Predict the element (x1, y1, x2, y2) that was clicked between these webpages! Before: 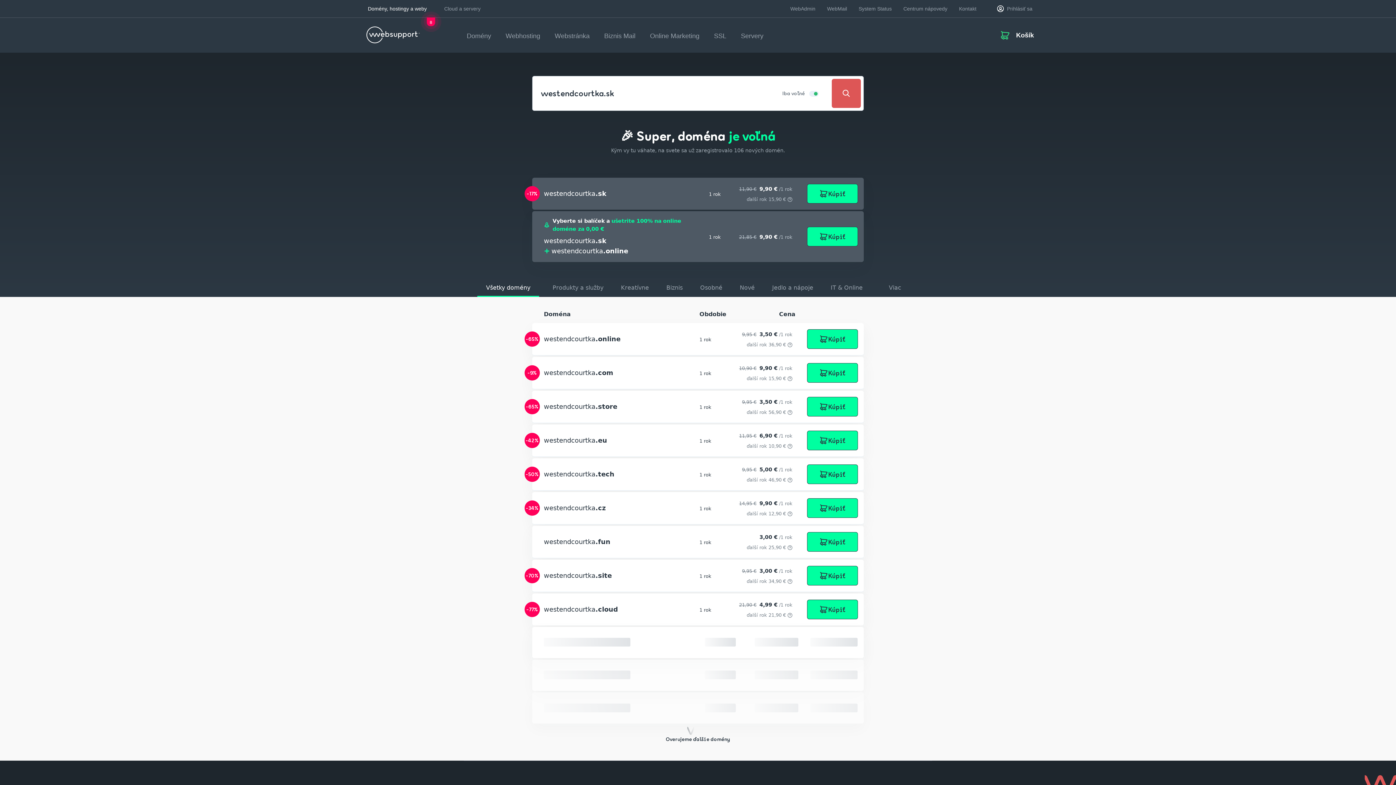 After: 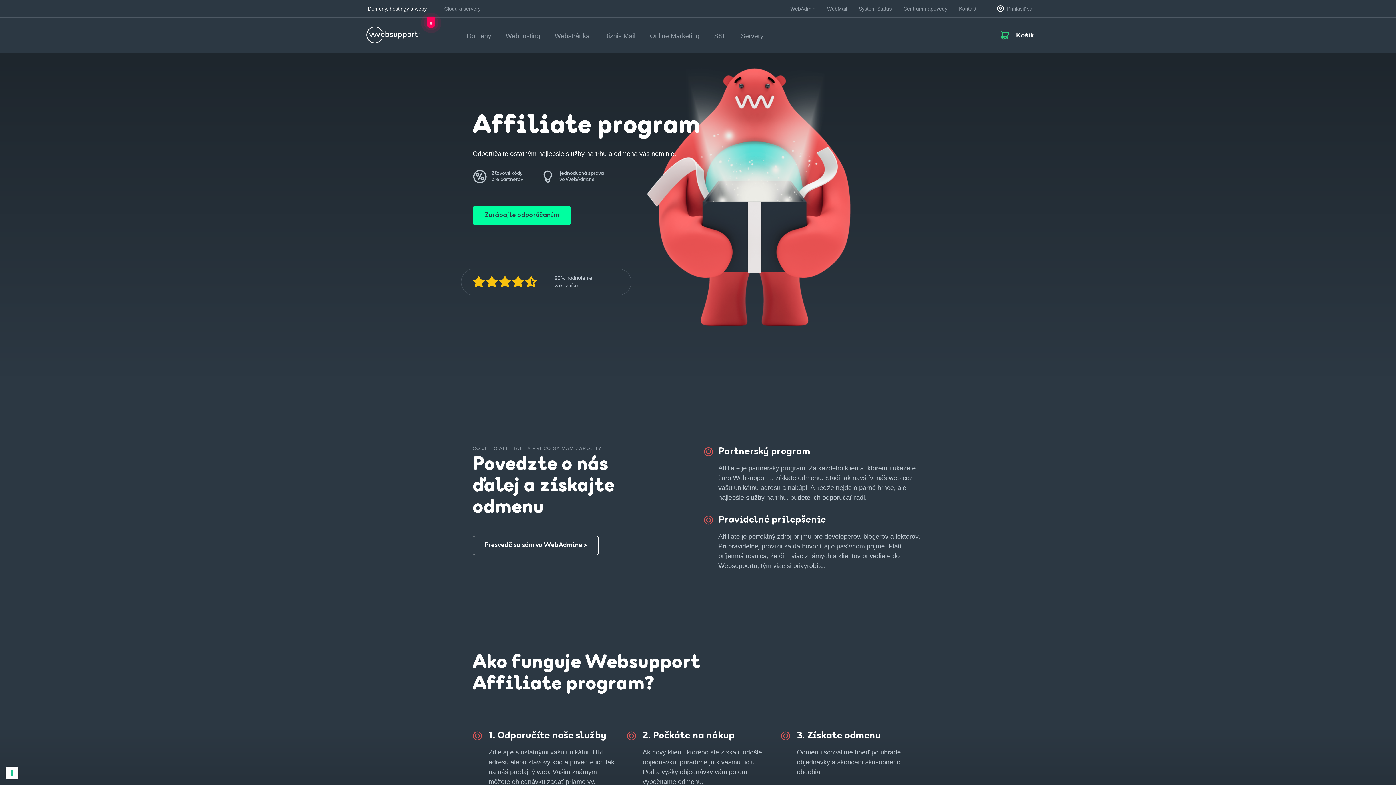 Action: bbox: (531, 631, 548, 637) label: Affiliate